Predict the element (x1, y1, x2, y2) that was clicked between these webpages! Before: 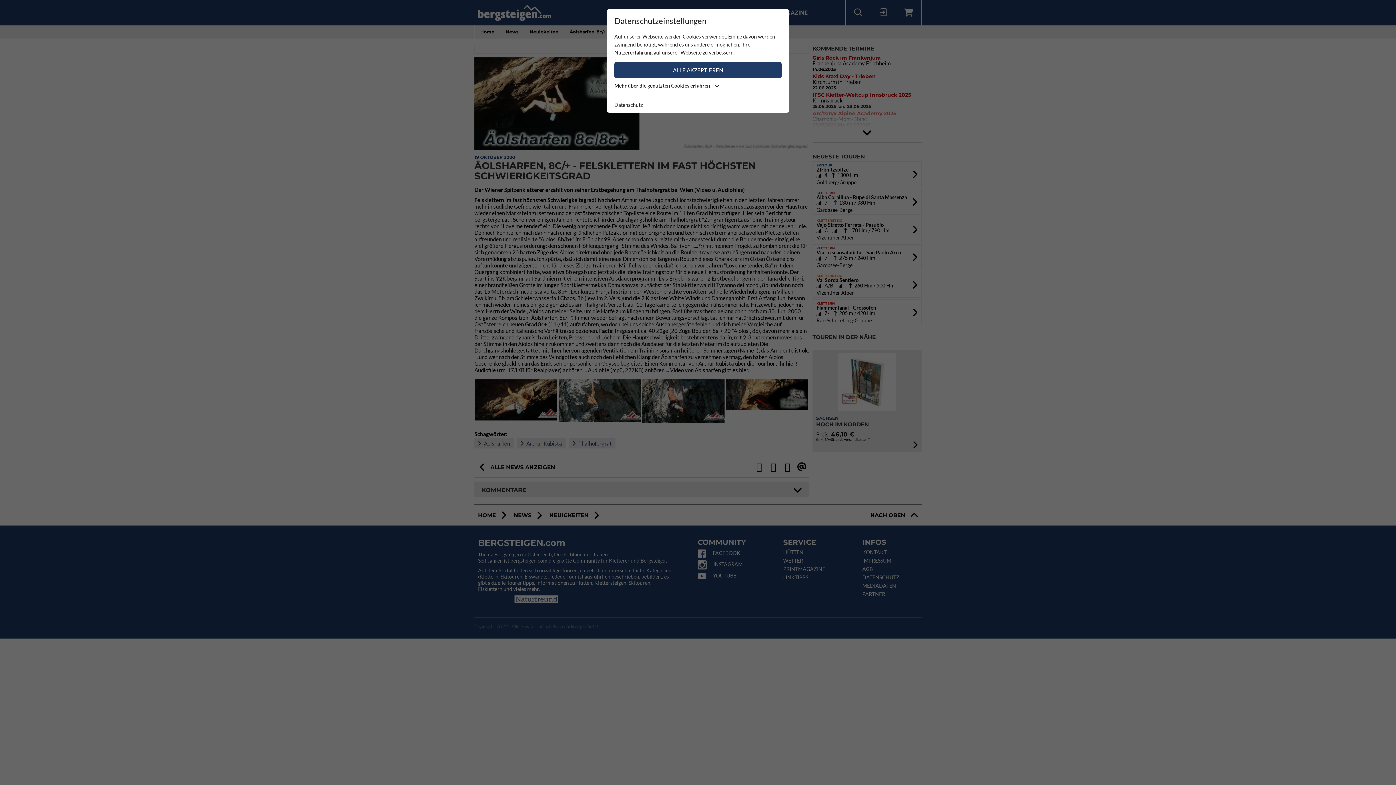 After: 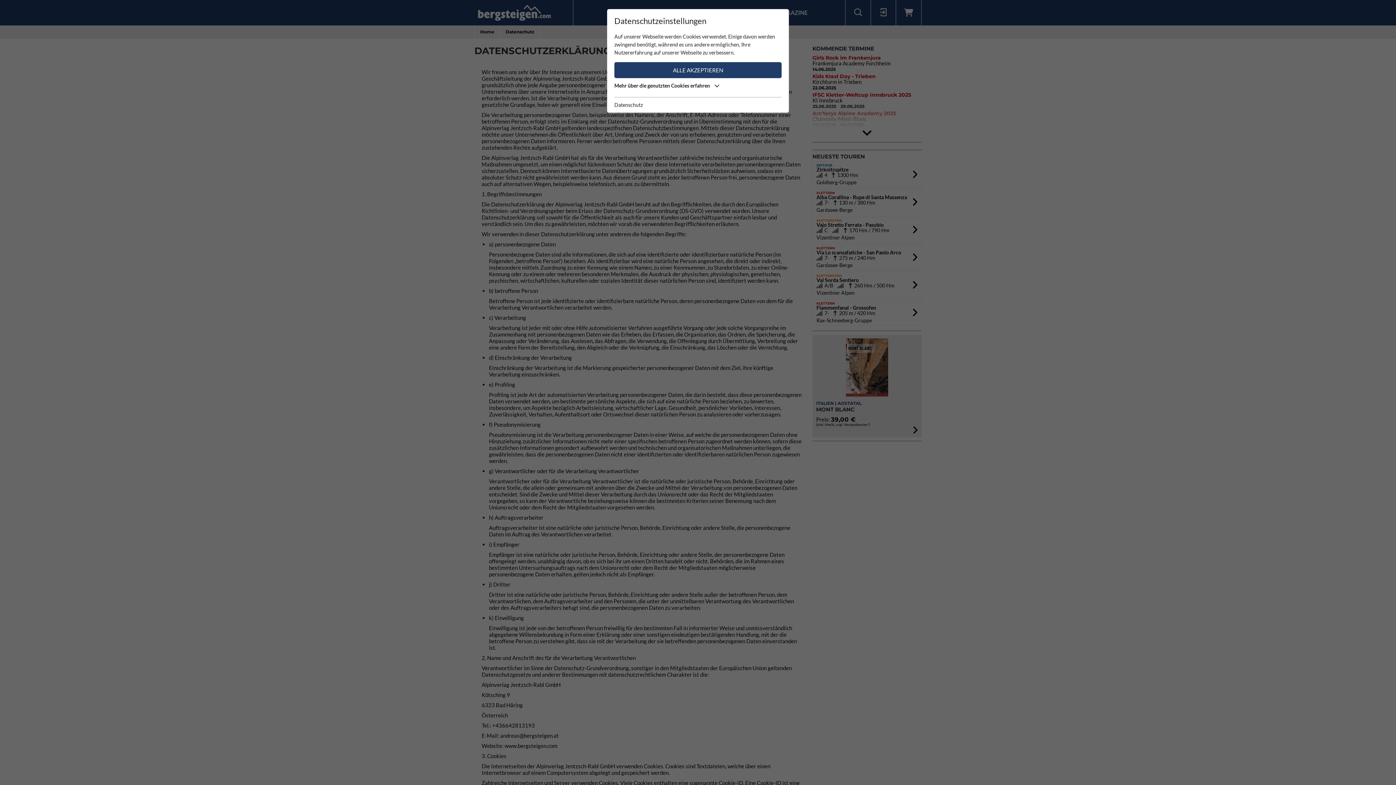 Action: label: Datenschutz bbox: (614, 101, 642, 109)